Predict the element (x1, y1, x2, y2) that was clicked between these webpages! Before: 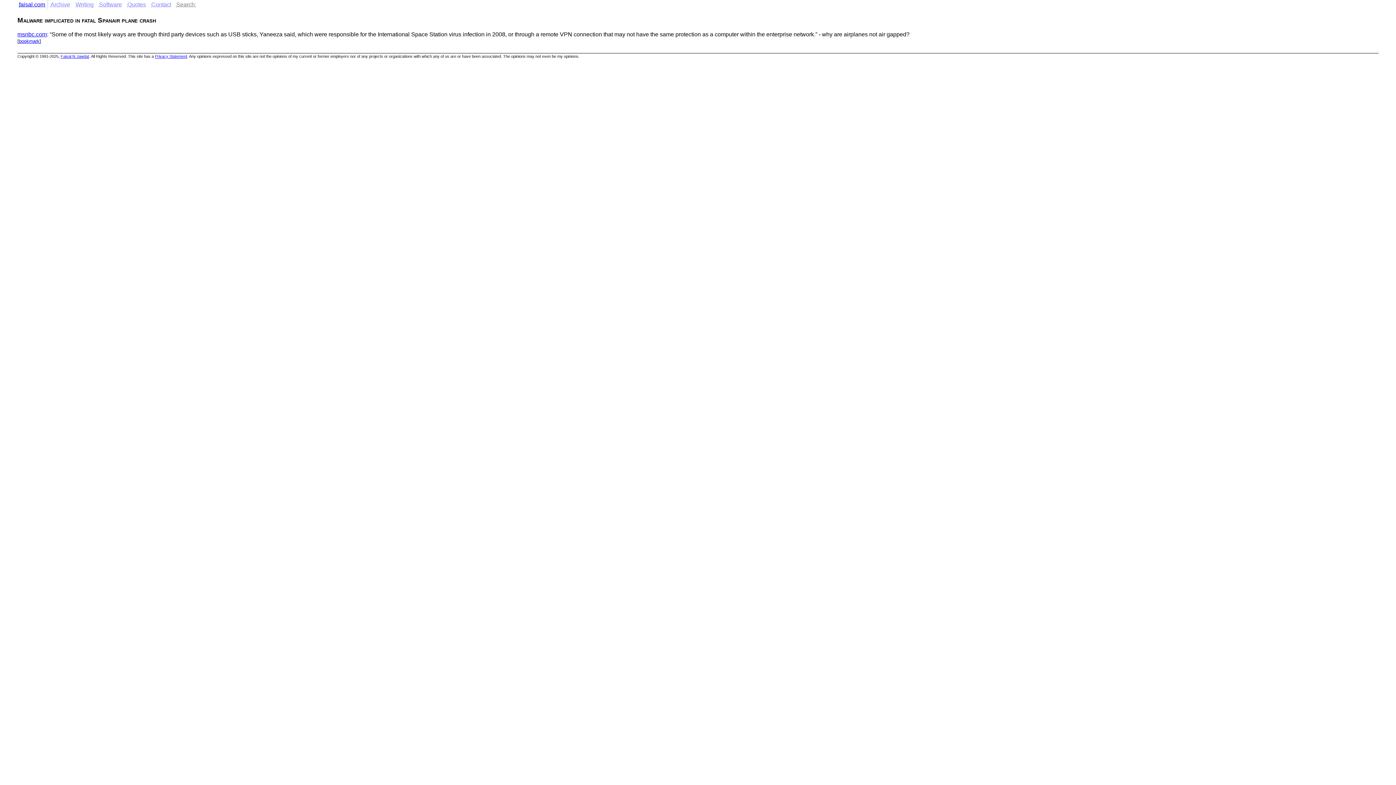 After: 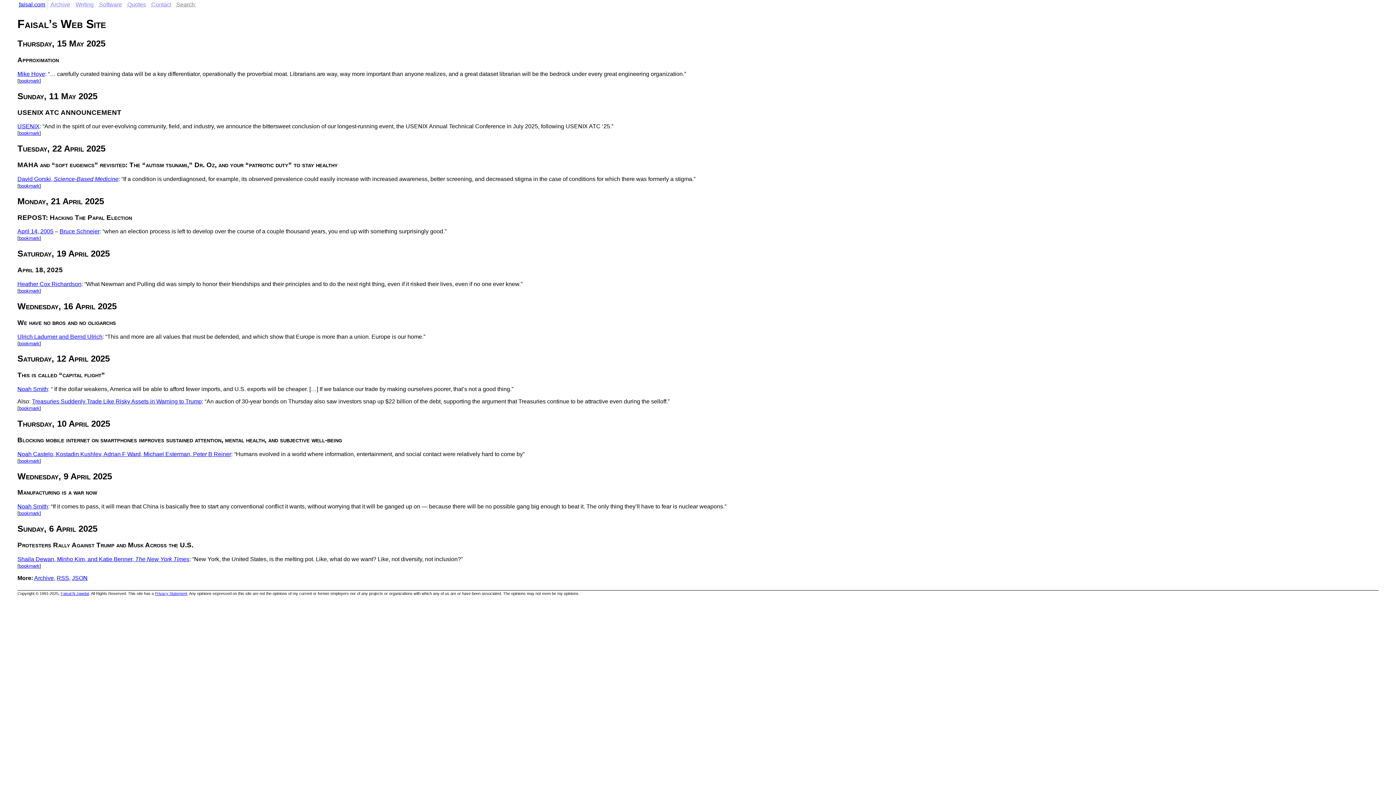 Action: label: faisal.com bbox: (16, 0, 47, 9)